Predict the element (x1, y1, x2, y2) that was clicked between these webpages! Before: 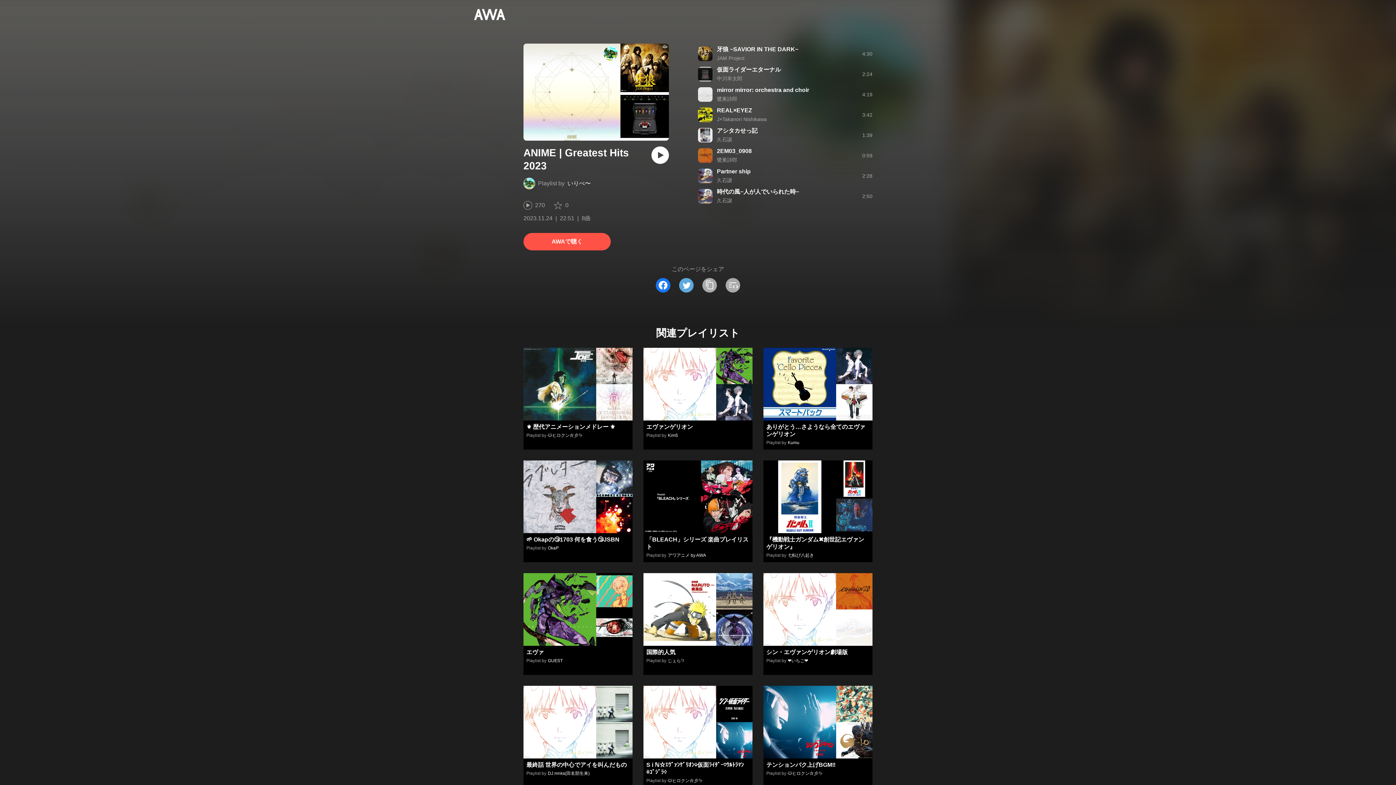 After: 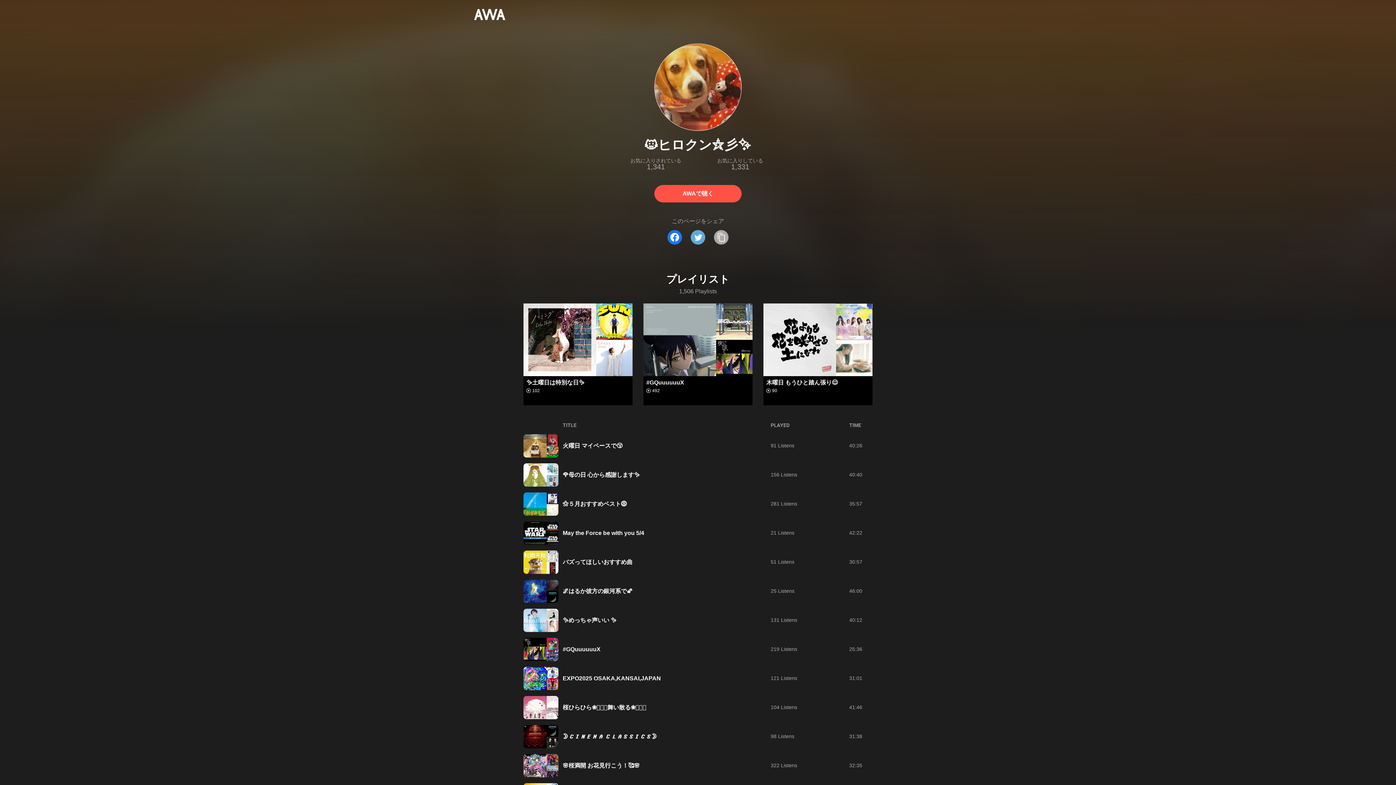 Action: label: 🐱ヒロクン⛦彡✨ bbox: (787, 771, 822, 776)